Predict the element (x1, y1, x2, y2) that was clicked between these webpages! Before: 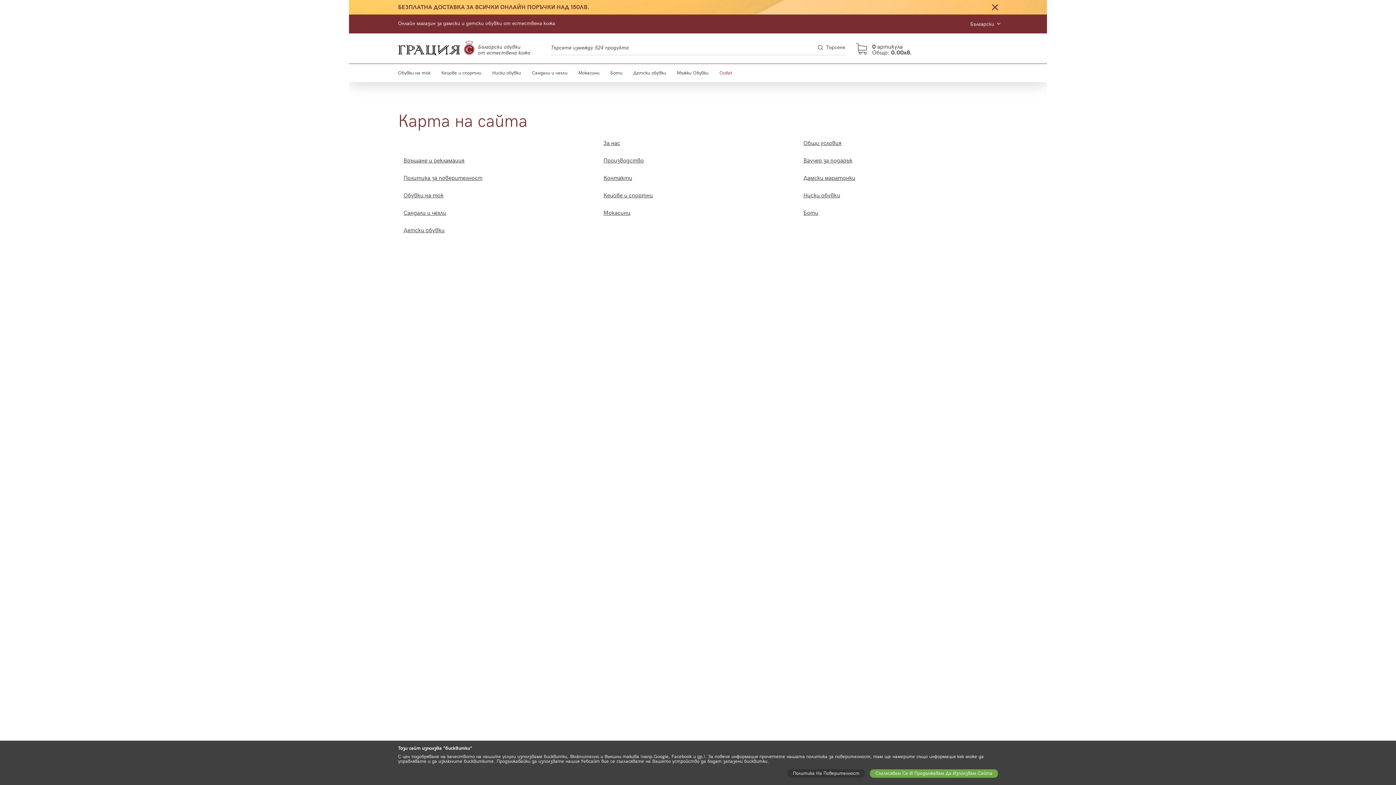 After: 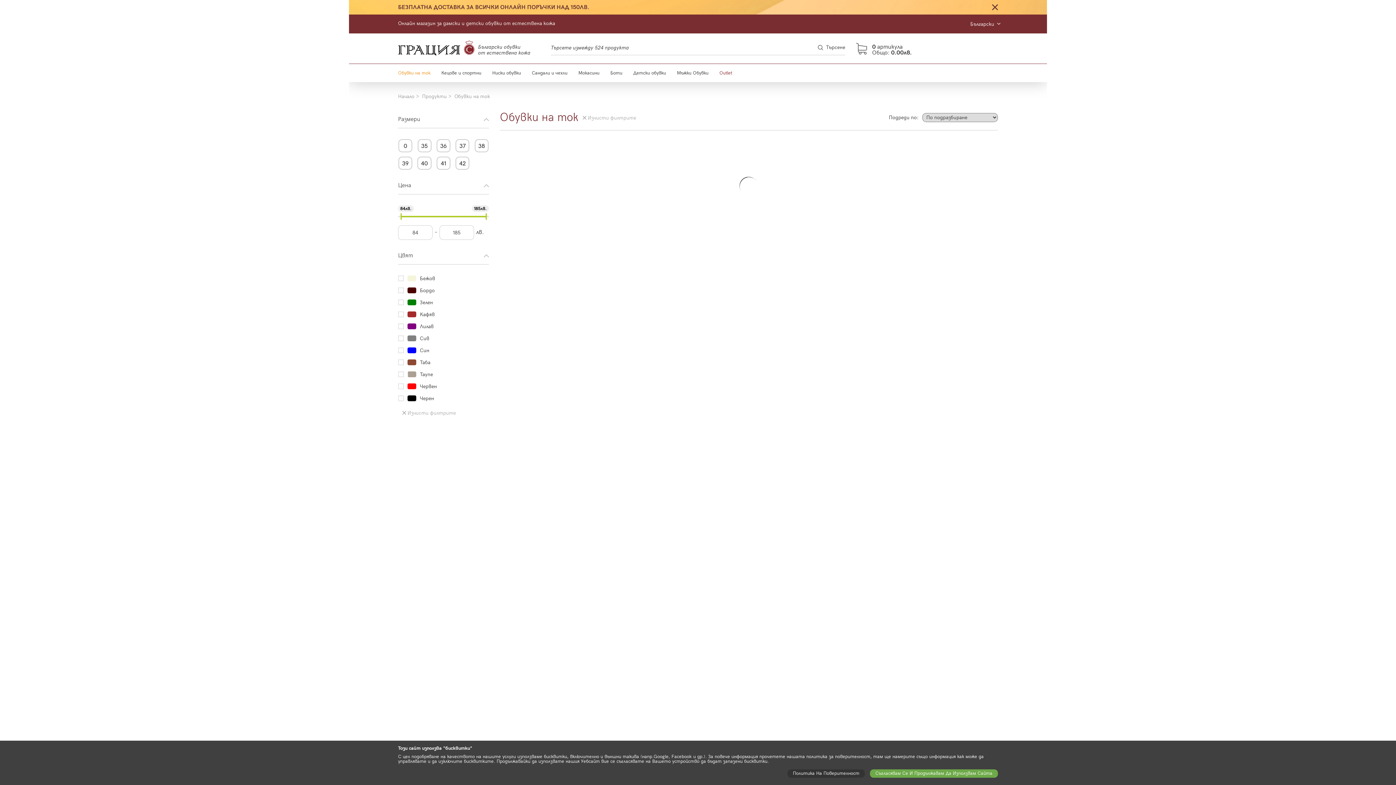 Action: label: Обувки на ток bbox: (398, 64, 430, 82)